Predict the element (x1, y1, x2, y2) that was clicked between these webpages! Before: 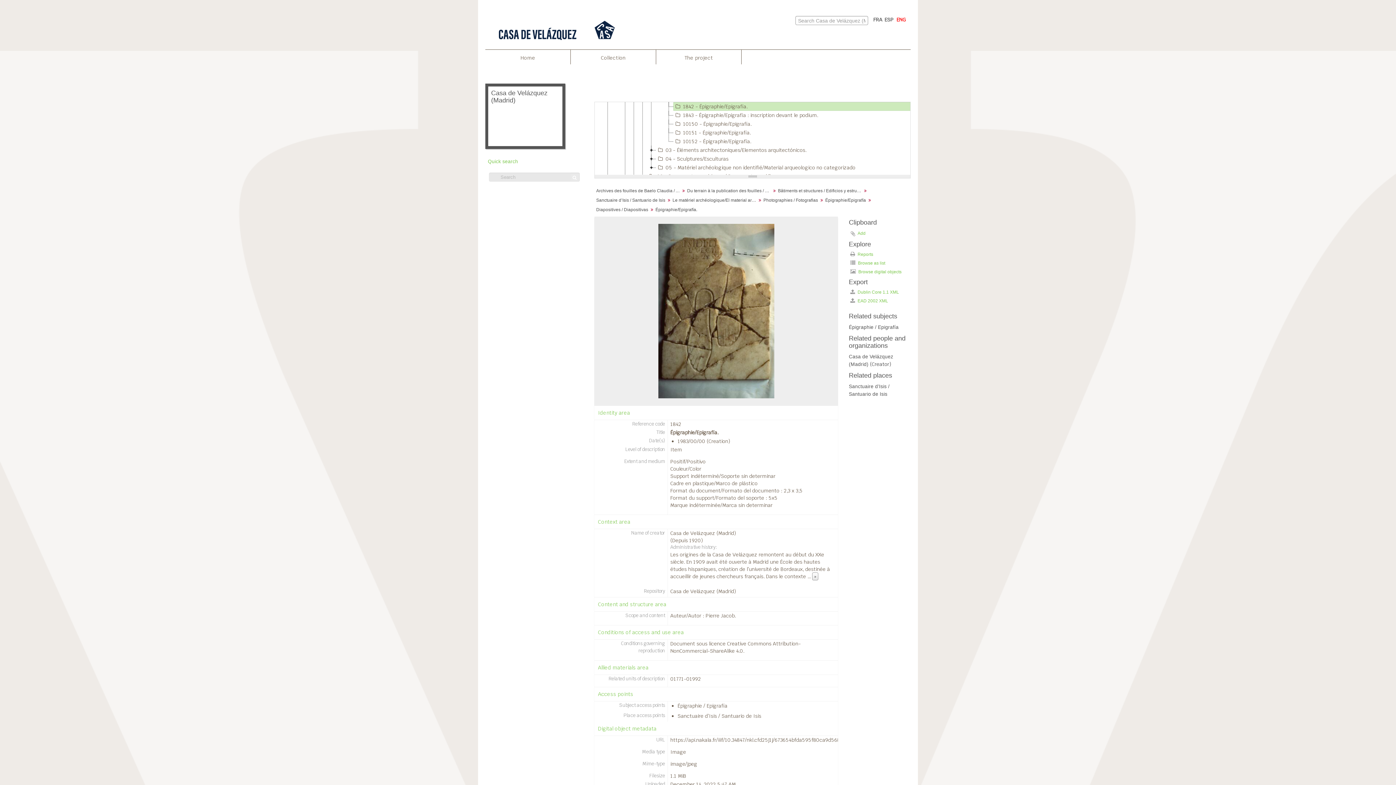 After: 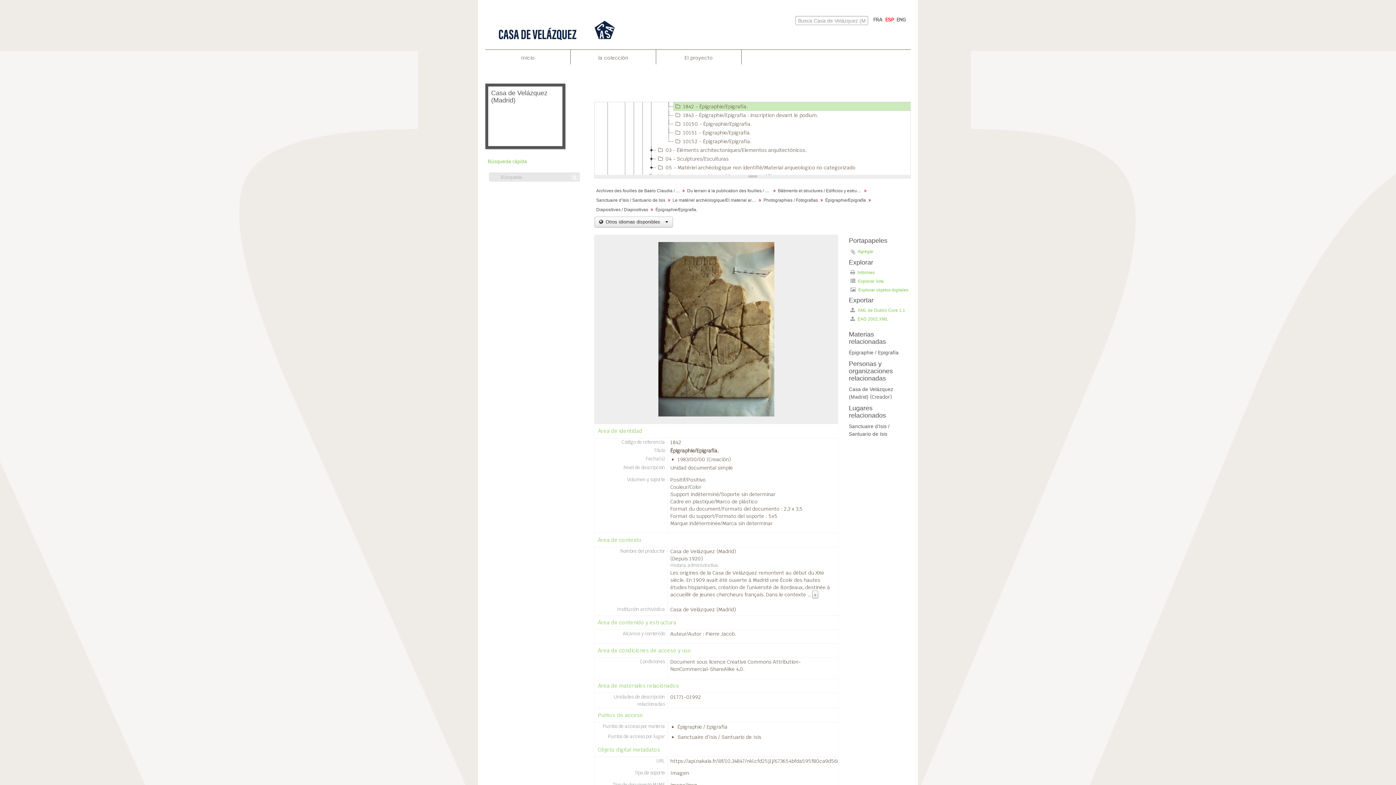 Action: bbox: (884, 16, 893, 22) label: ESP